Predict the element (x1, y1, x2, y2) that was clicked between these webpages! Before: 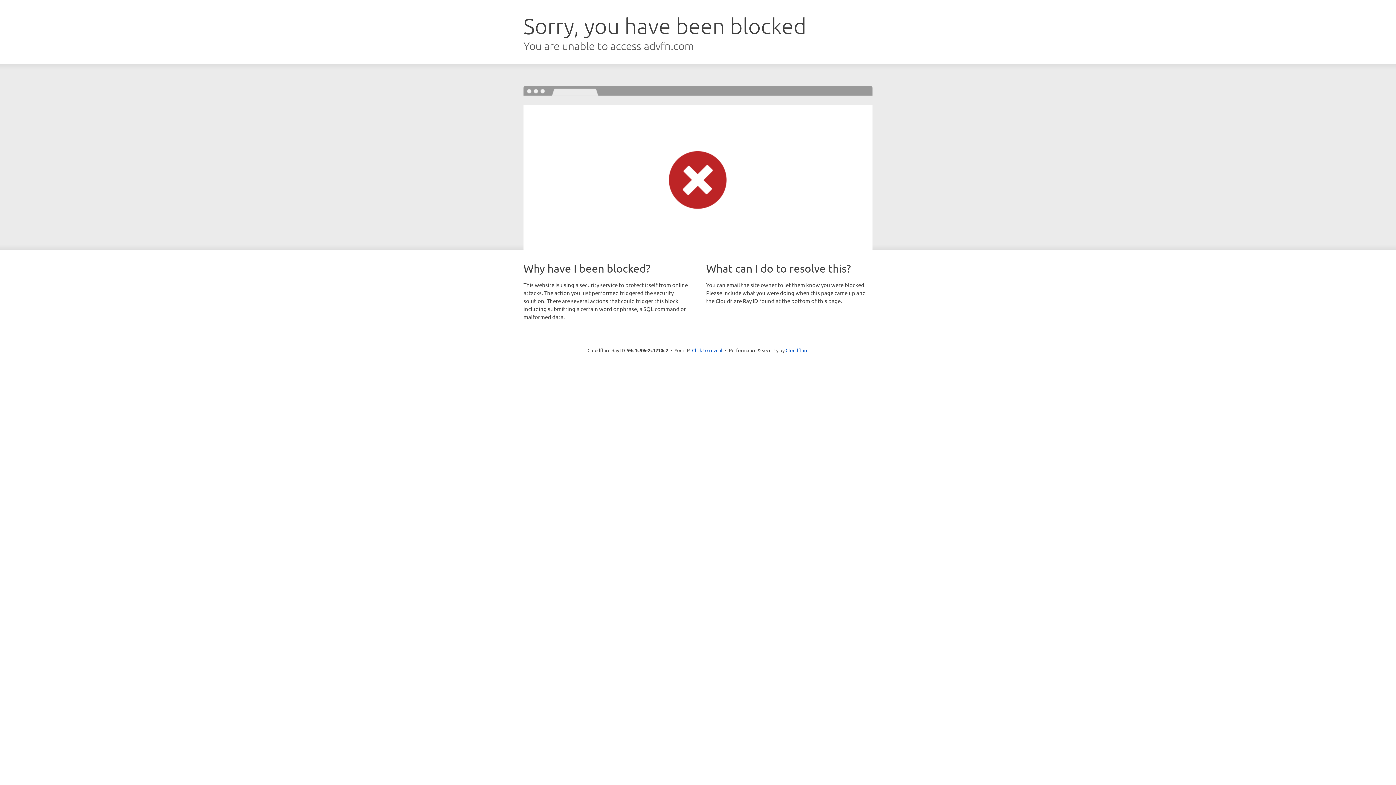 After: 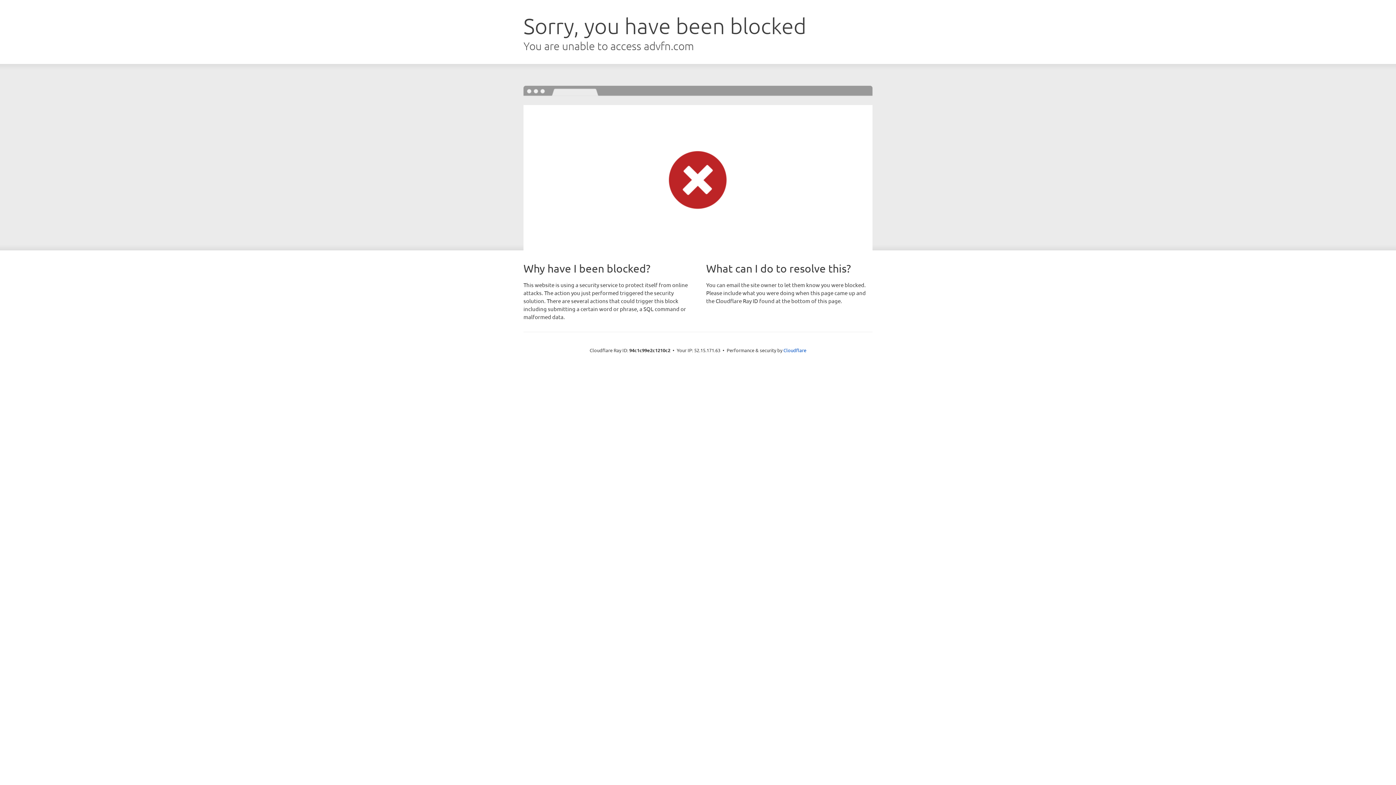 Action: label: Click to reveal bbox: (692, 346, 722, 353)